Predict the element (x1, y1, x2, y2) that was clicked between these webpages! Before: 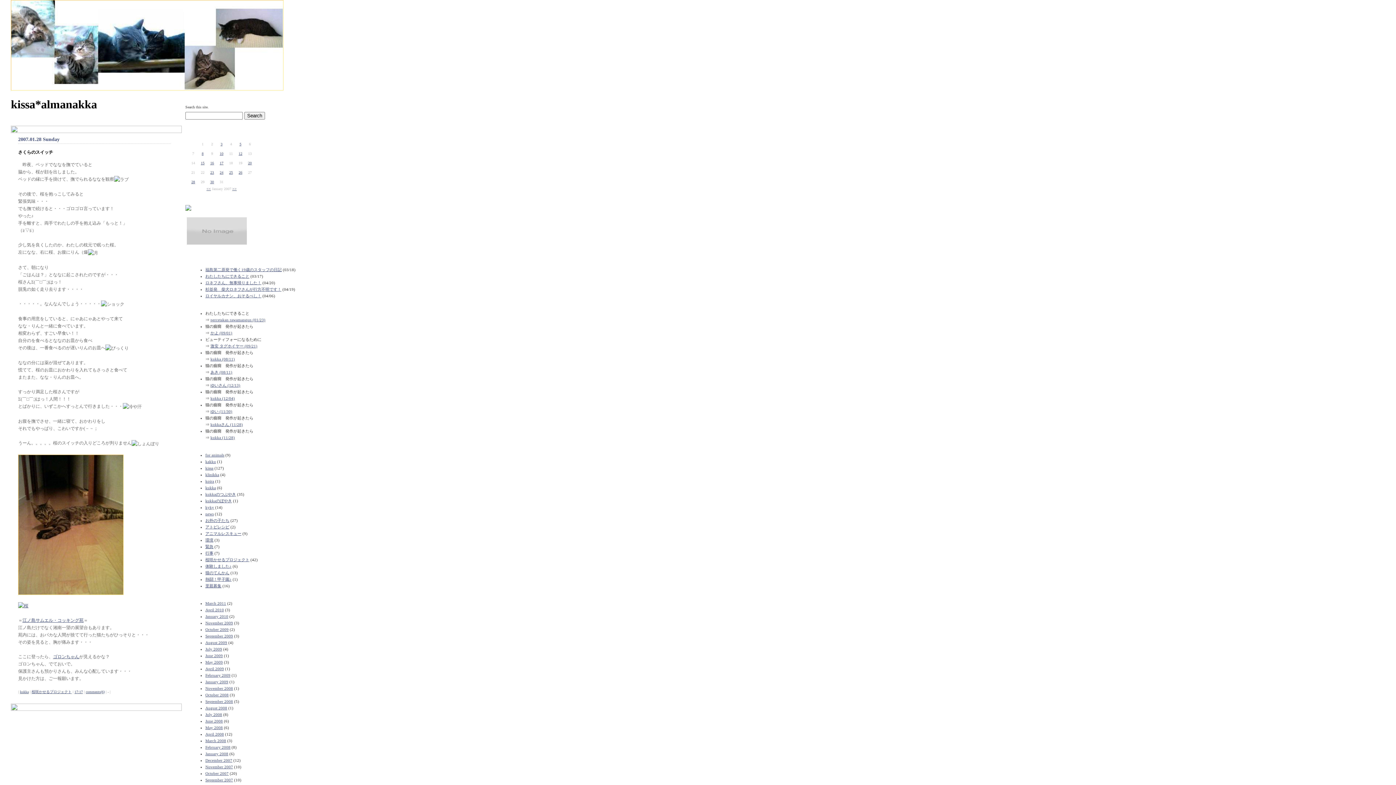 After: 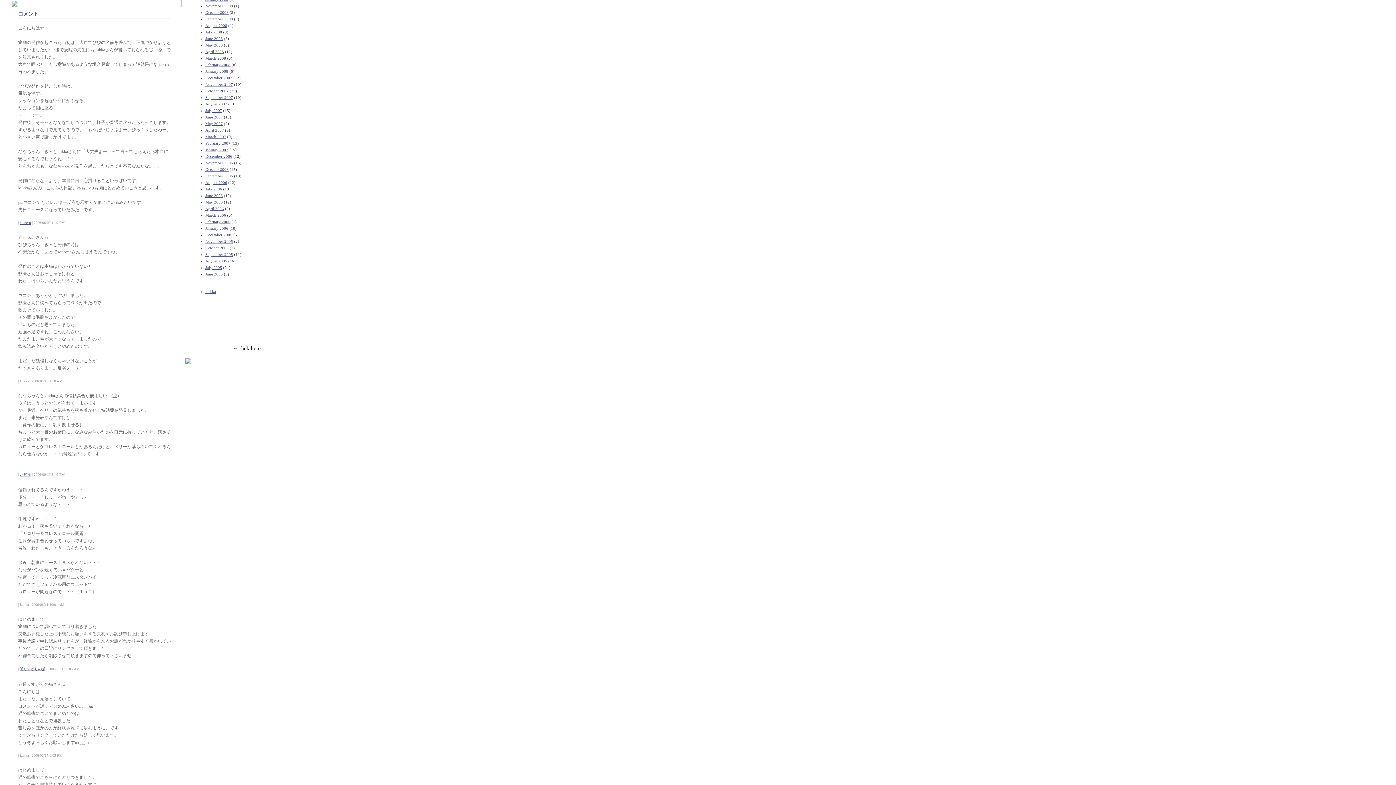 Action: bbox: (210, 357, 234, 361) label: kukka (08/11)